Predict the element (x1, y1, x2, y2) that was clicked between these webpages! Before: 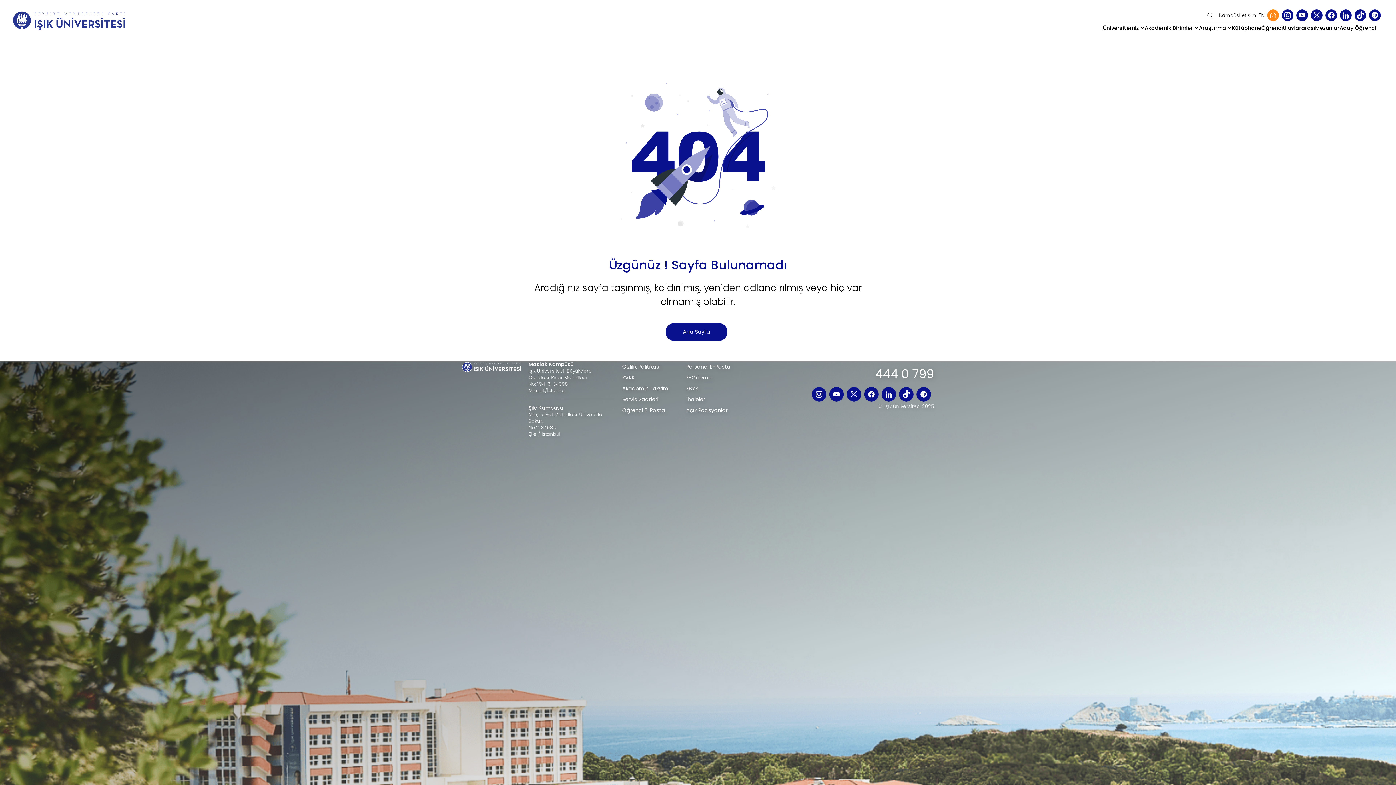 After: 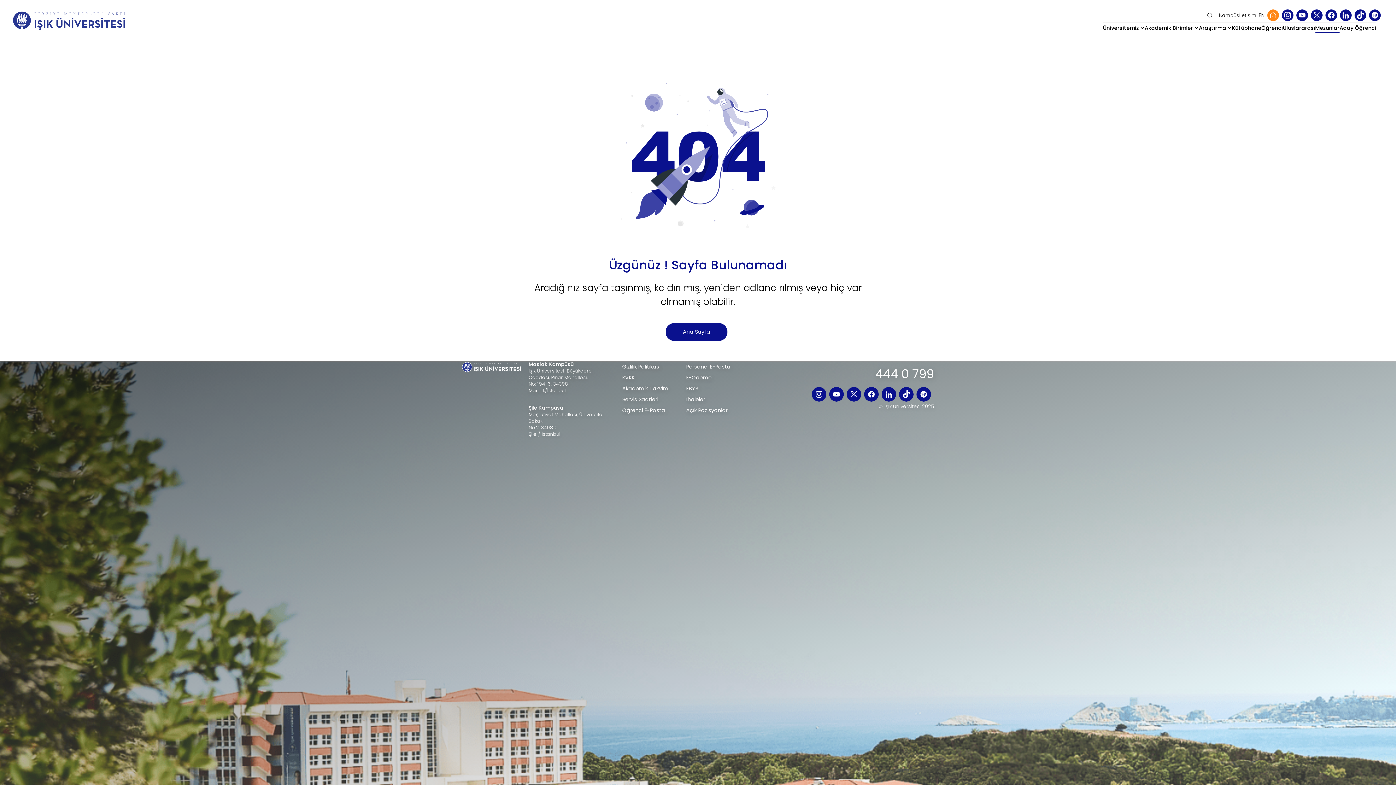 Action: bbox: (1315, 22, 1339, 33) label: Mezunlar